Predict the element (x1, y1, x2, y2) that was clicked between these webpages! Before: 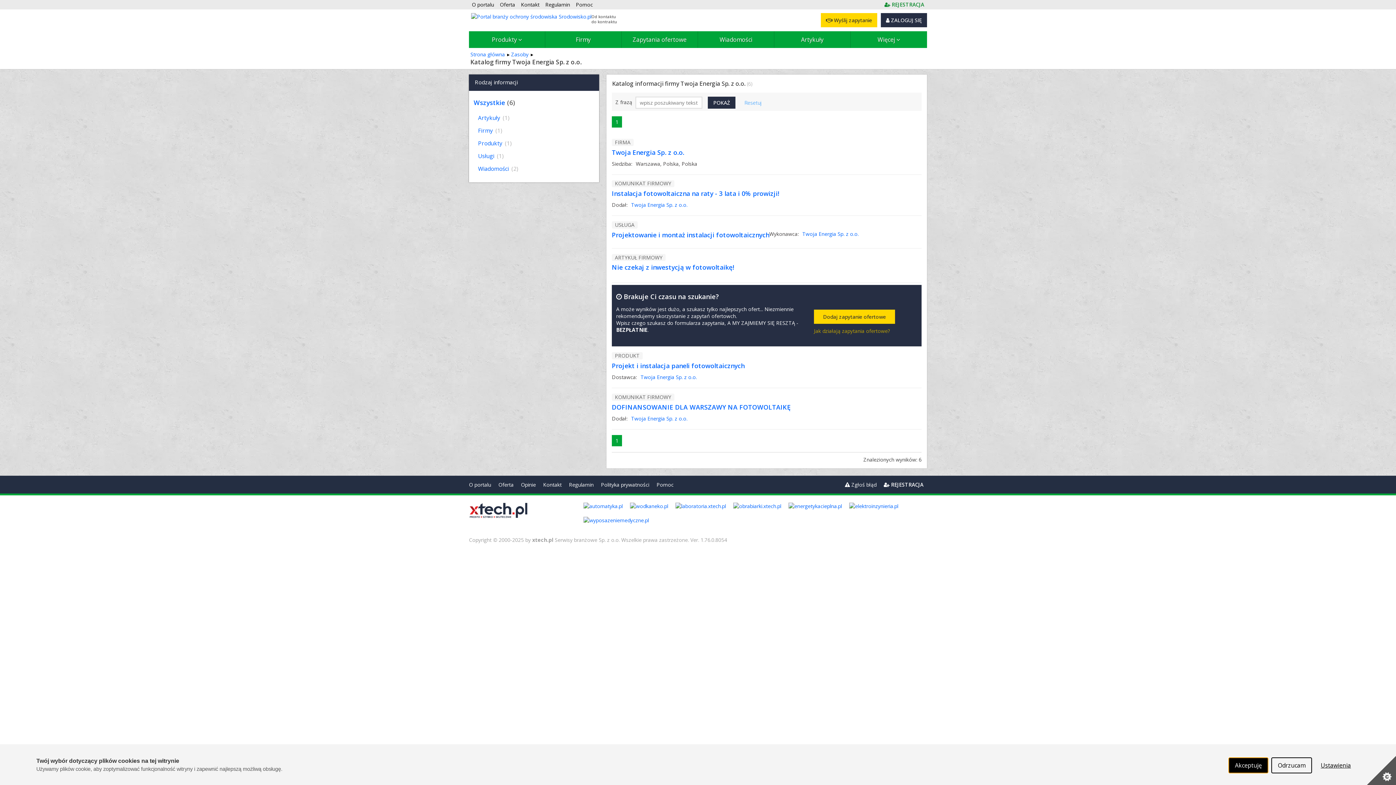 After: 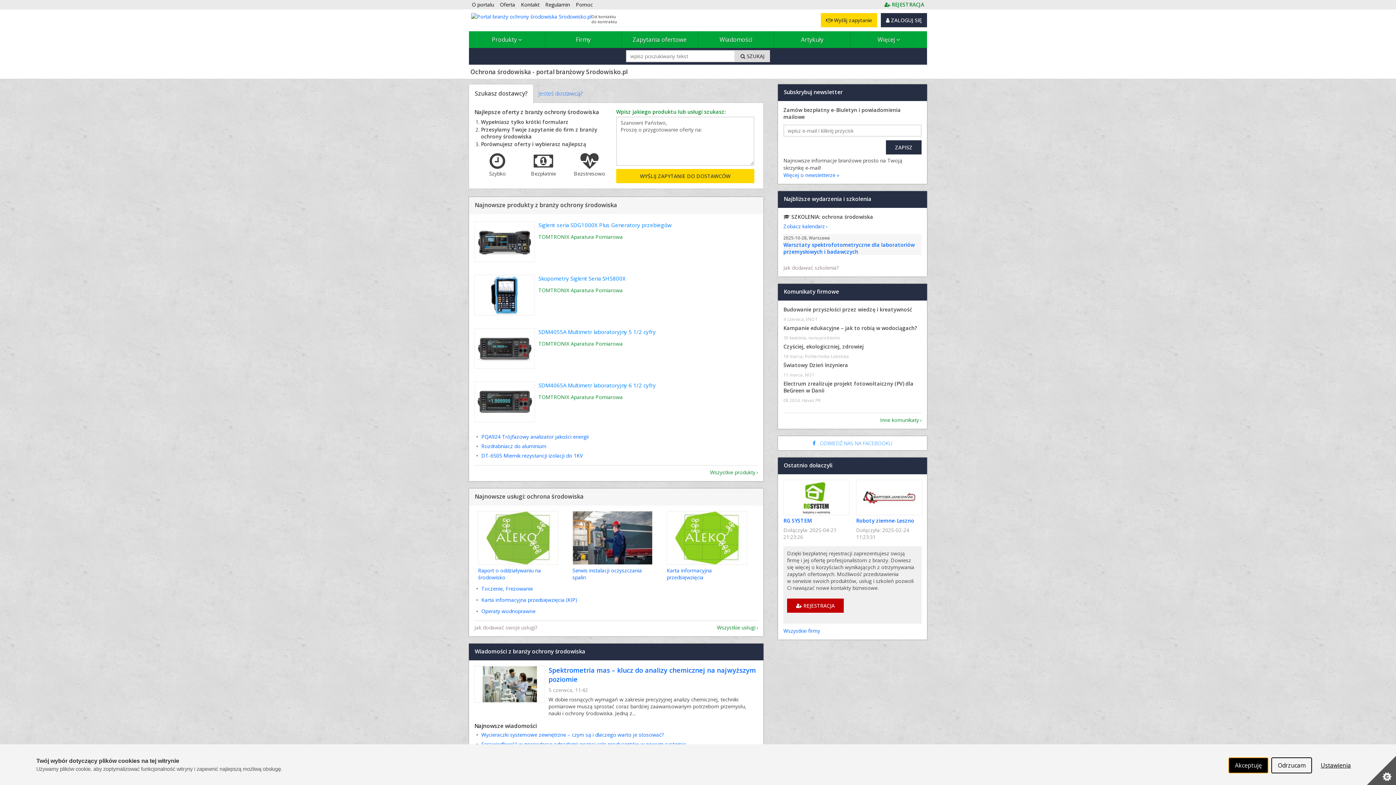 Action: bbox: (469, 13, 617, 27) label: Od kontaktu
do kontraktu